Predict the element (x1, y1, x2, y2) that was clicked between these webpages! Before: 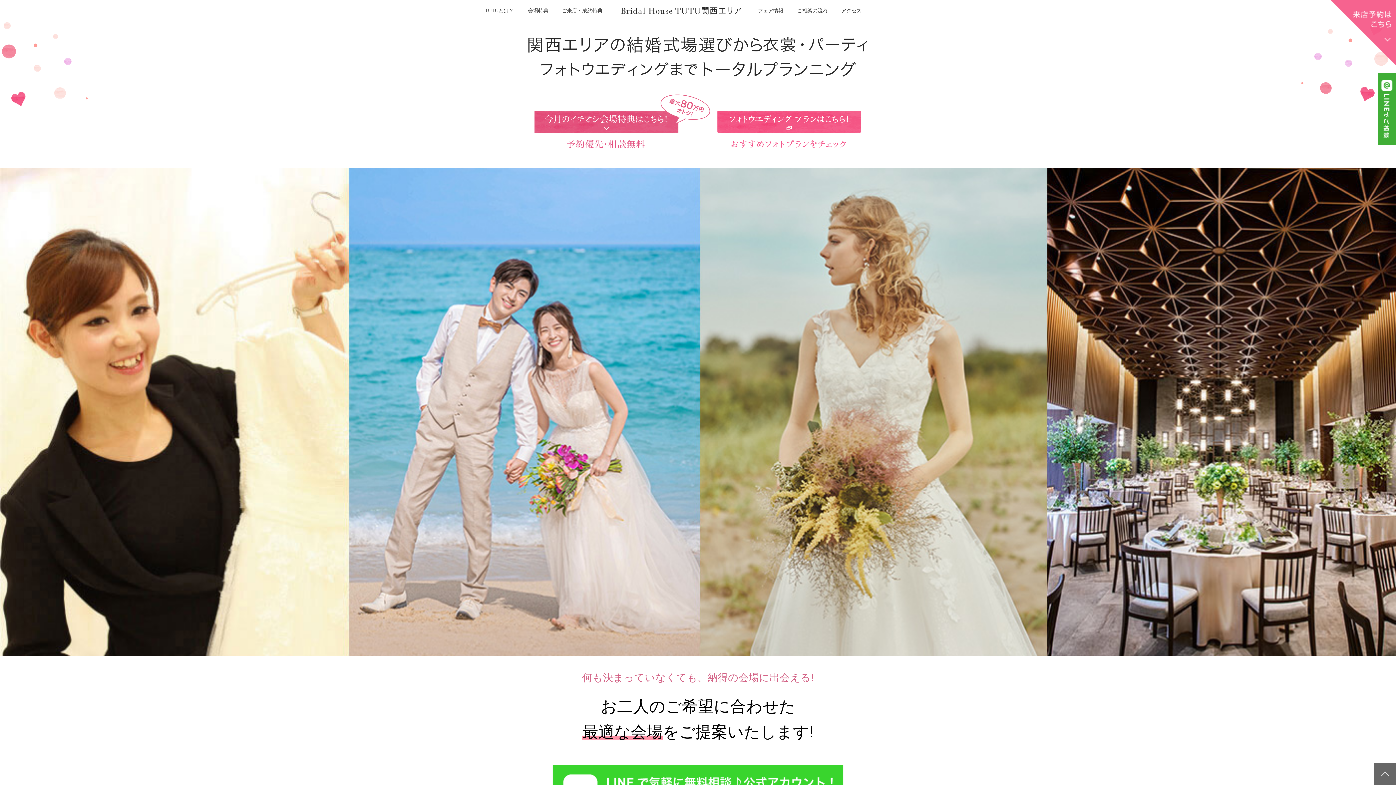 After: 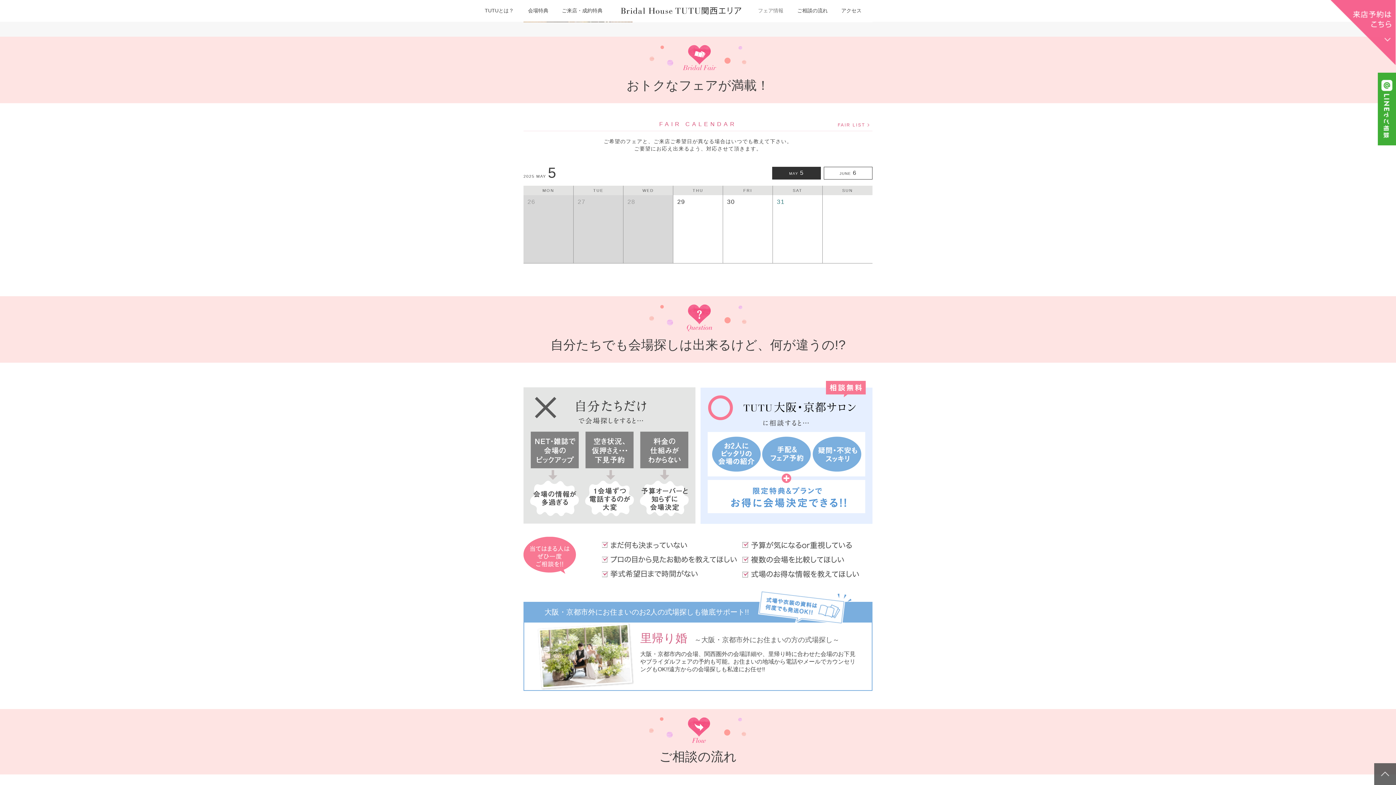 Action: label: フェア情報 bbox: (755, 7, 786, 14)